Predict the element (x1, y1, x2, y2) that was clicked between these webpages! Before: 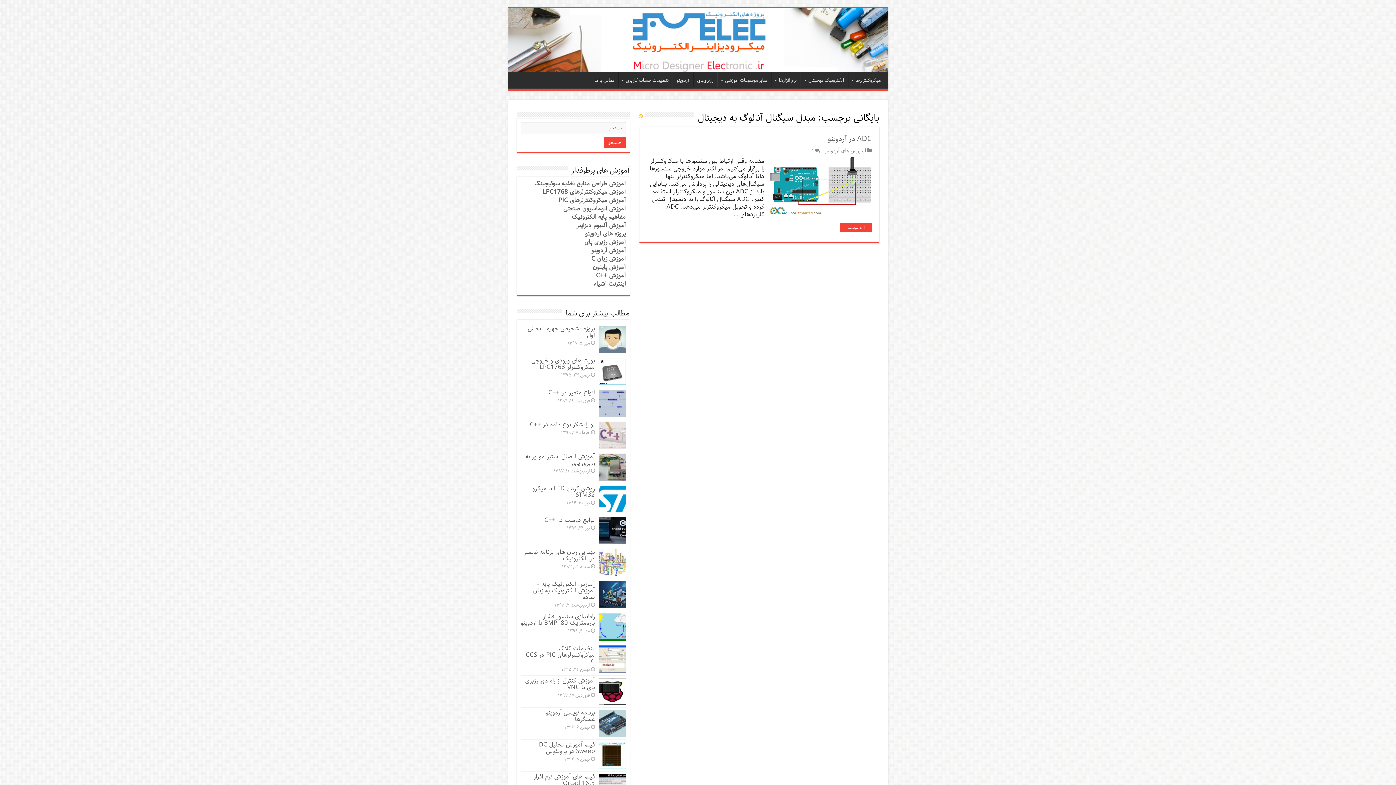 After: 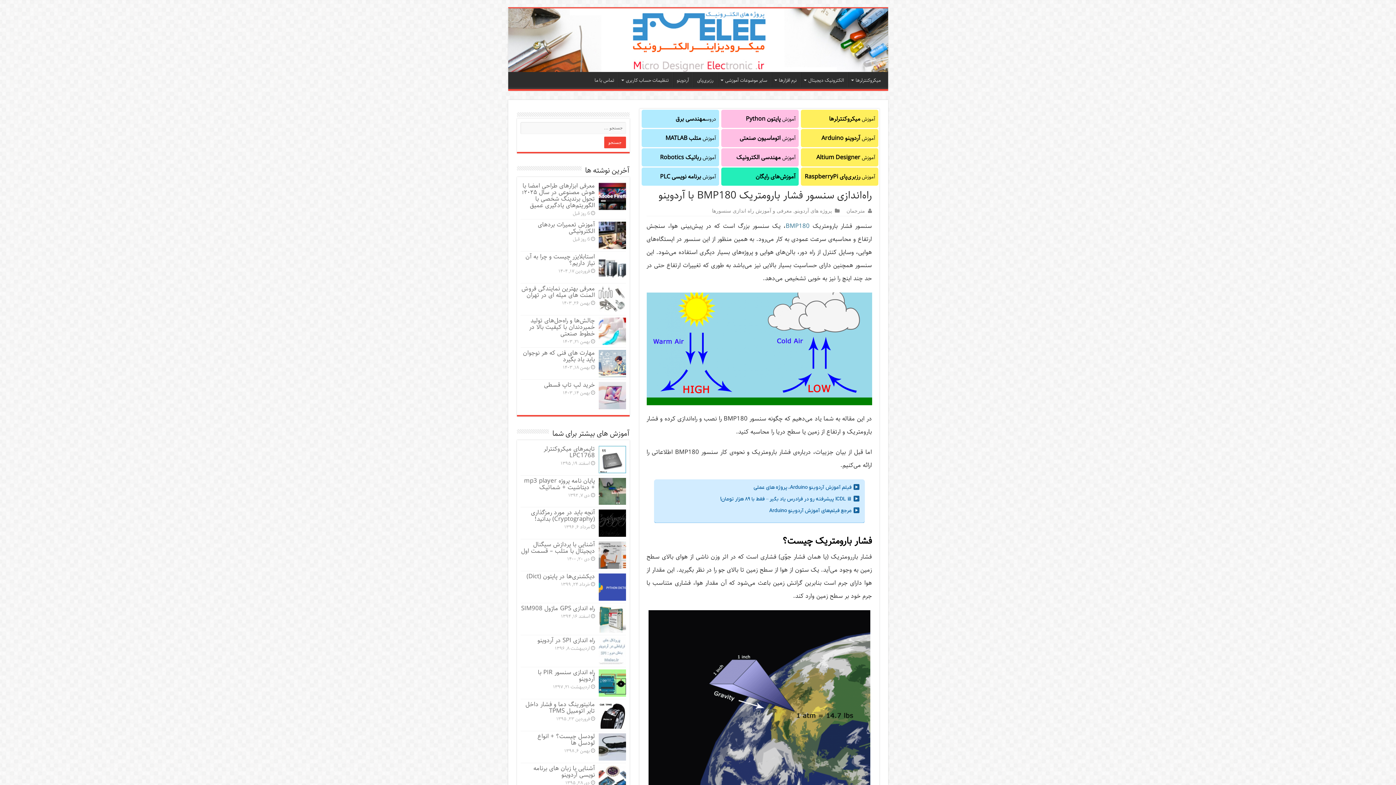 Action: bbox: (598, 613, 626, 641)